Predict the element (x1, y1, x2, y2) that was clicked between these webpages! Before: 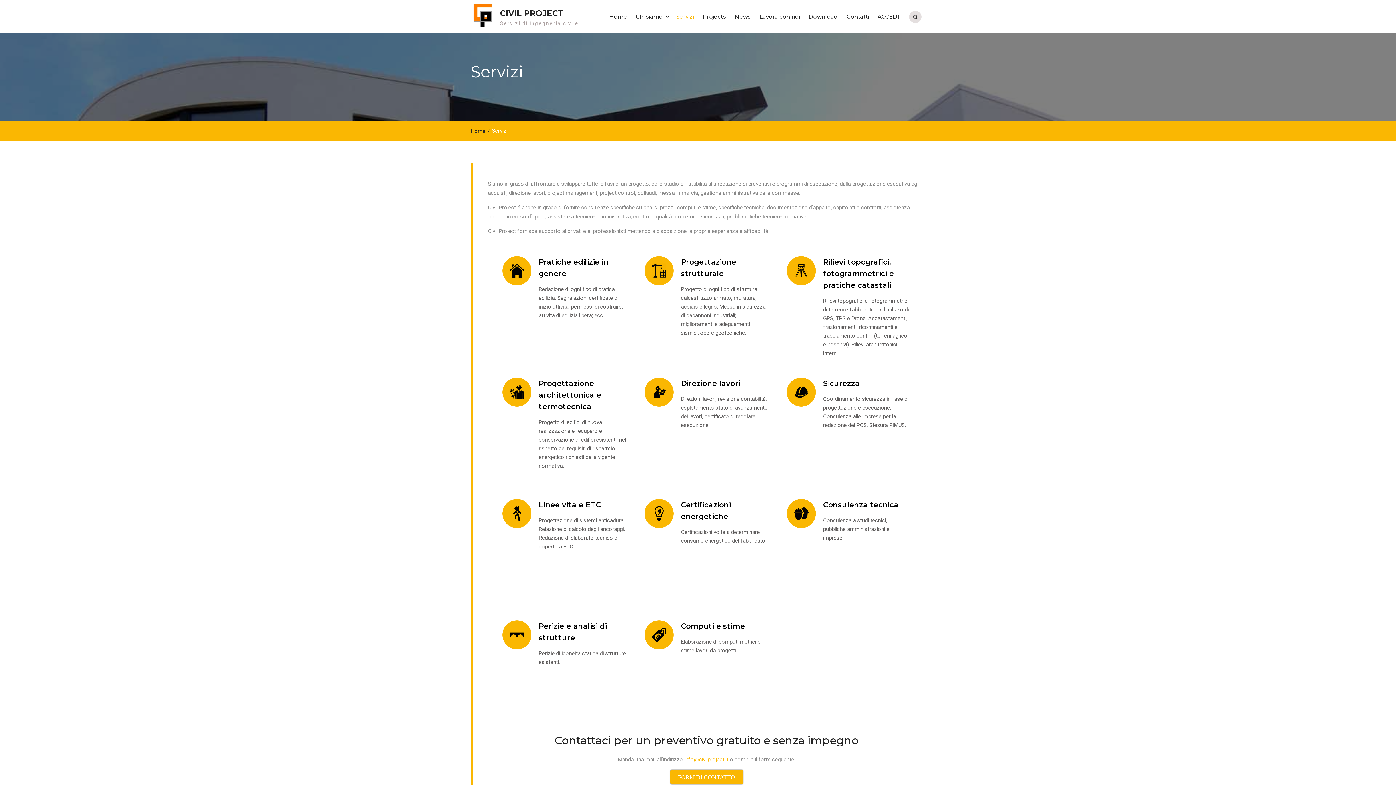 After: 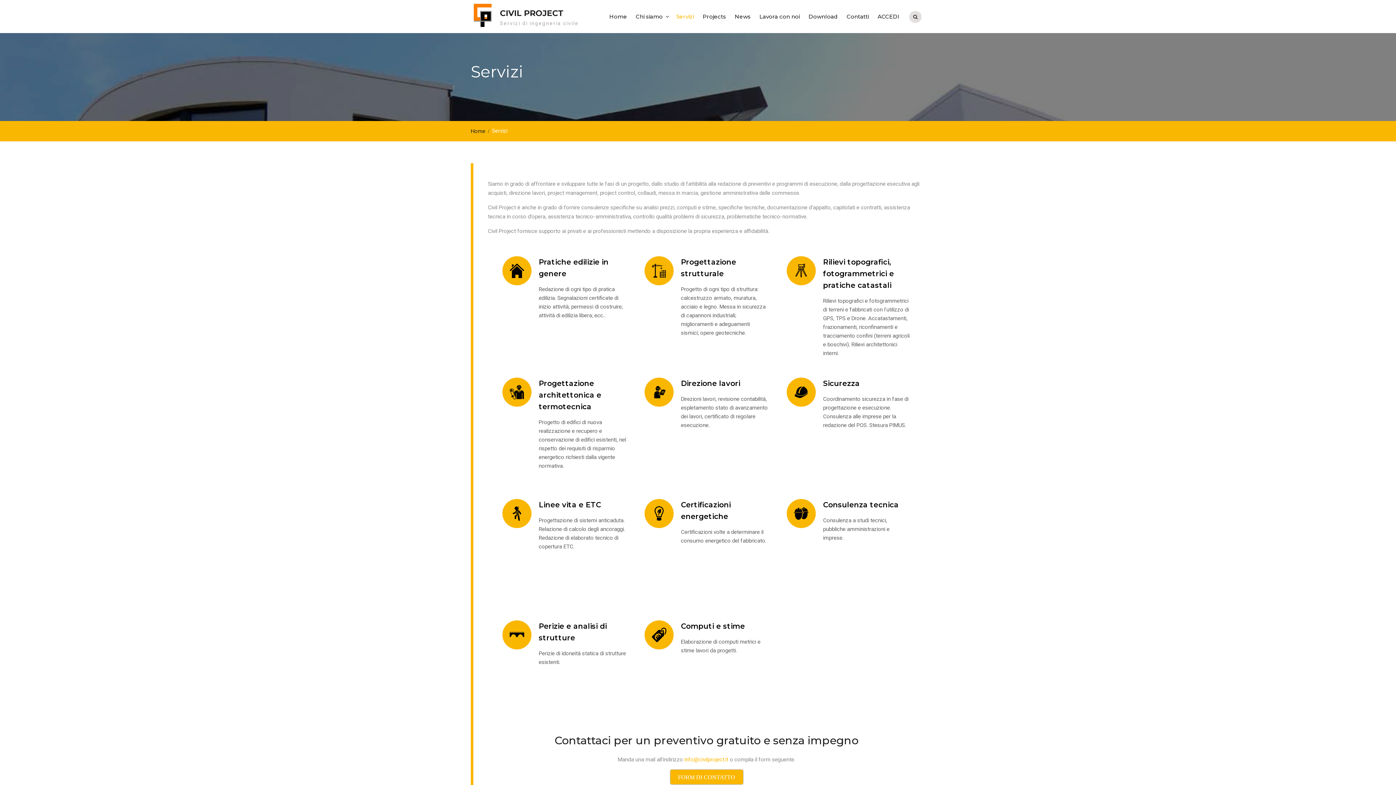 Action: bbox: (684, 756, 728, 763) label: info@civilproject.it